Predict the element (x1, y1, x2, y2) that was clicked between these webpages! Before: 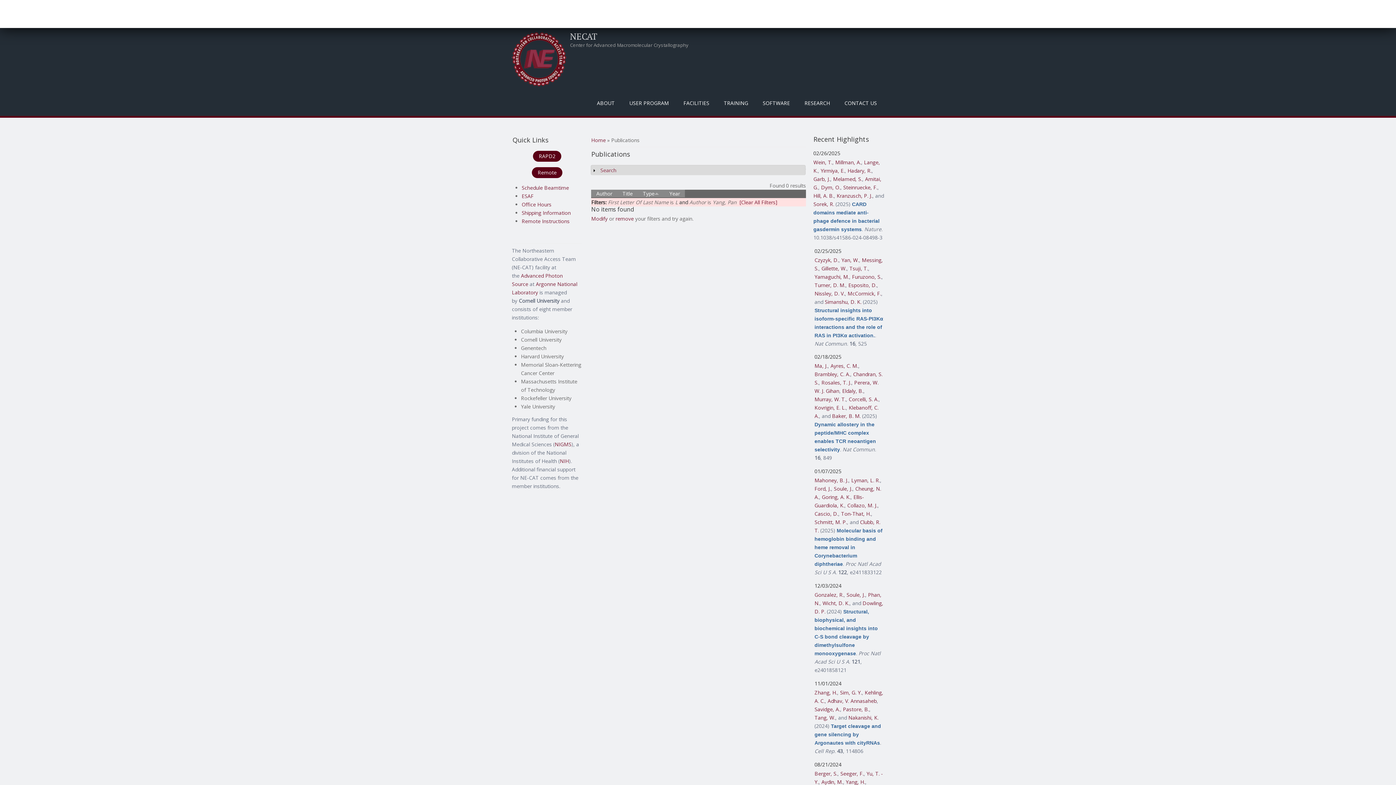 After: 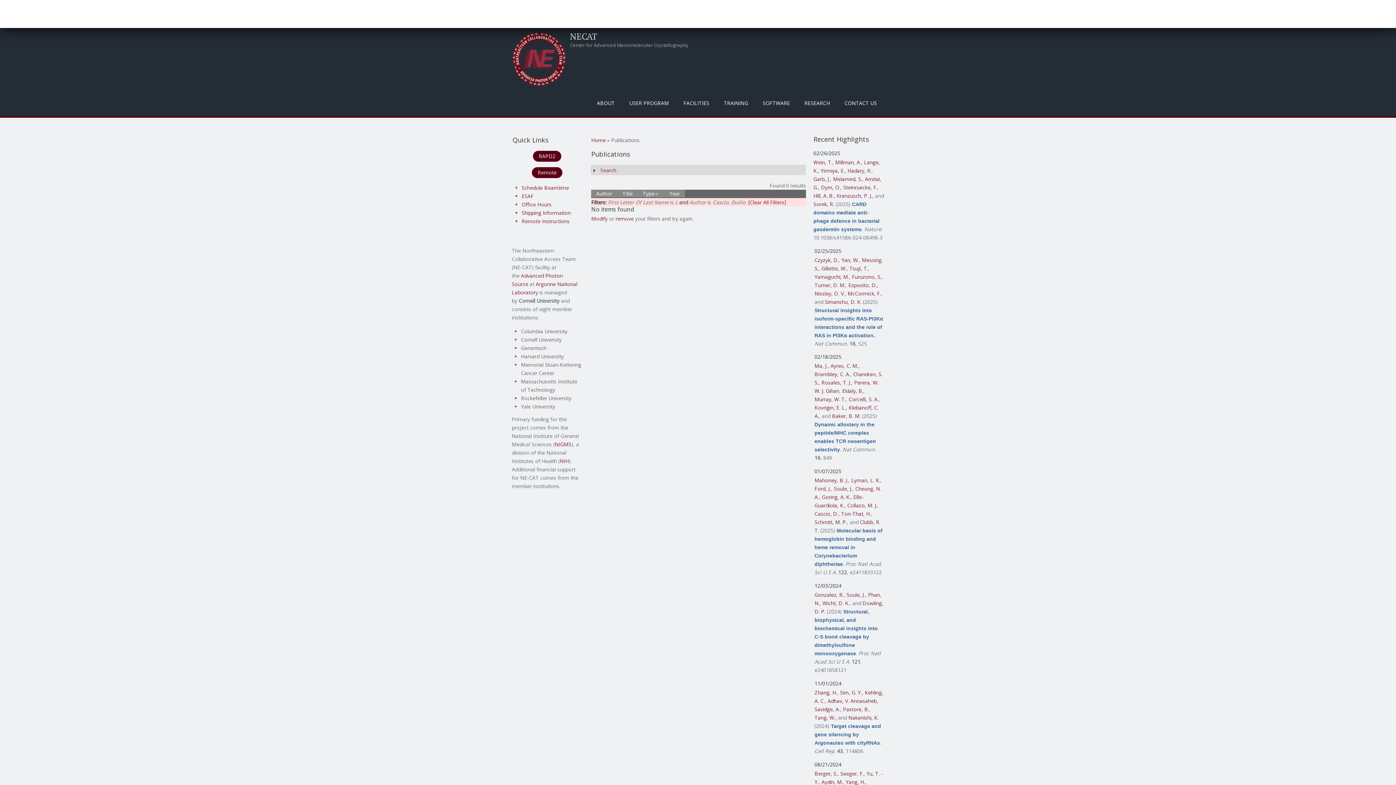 Action: bbox: (814, 510, 838, 517) label: Cascio, D.